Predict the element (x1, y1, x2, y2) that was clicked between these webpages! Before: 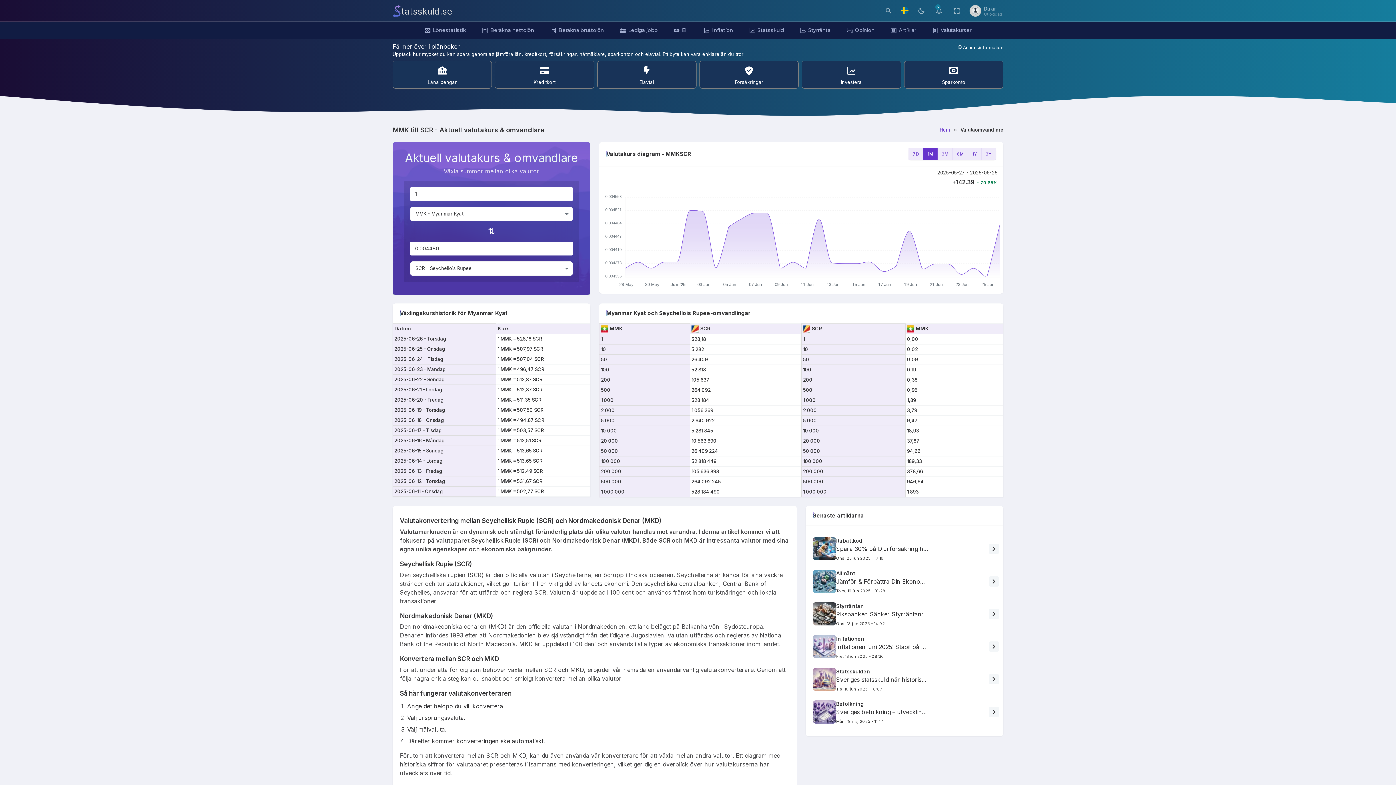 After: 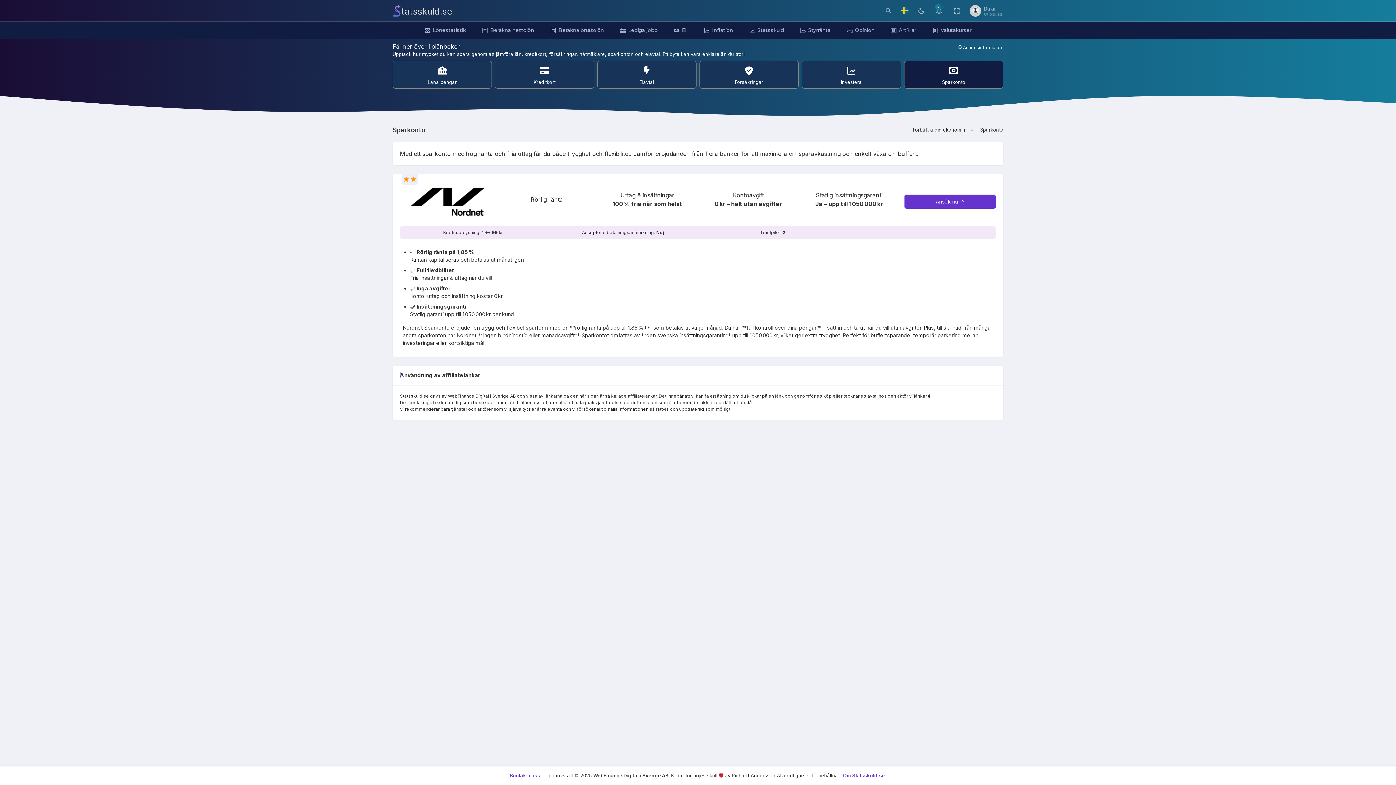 Action: bbox: (904, 63, 1003, 85) label: Sparkonto